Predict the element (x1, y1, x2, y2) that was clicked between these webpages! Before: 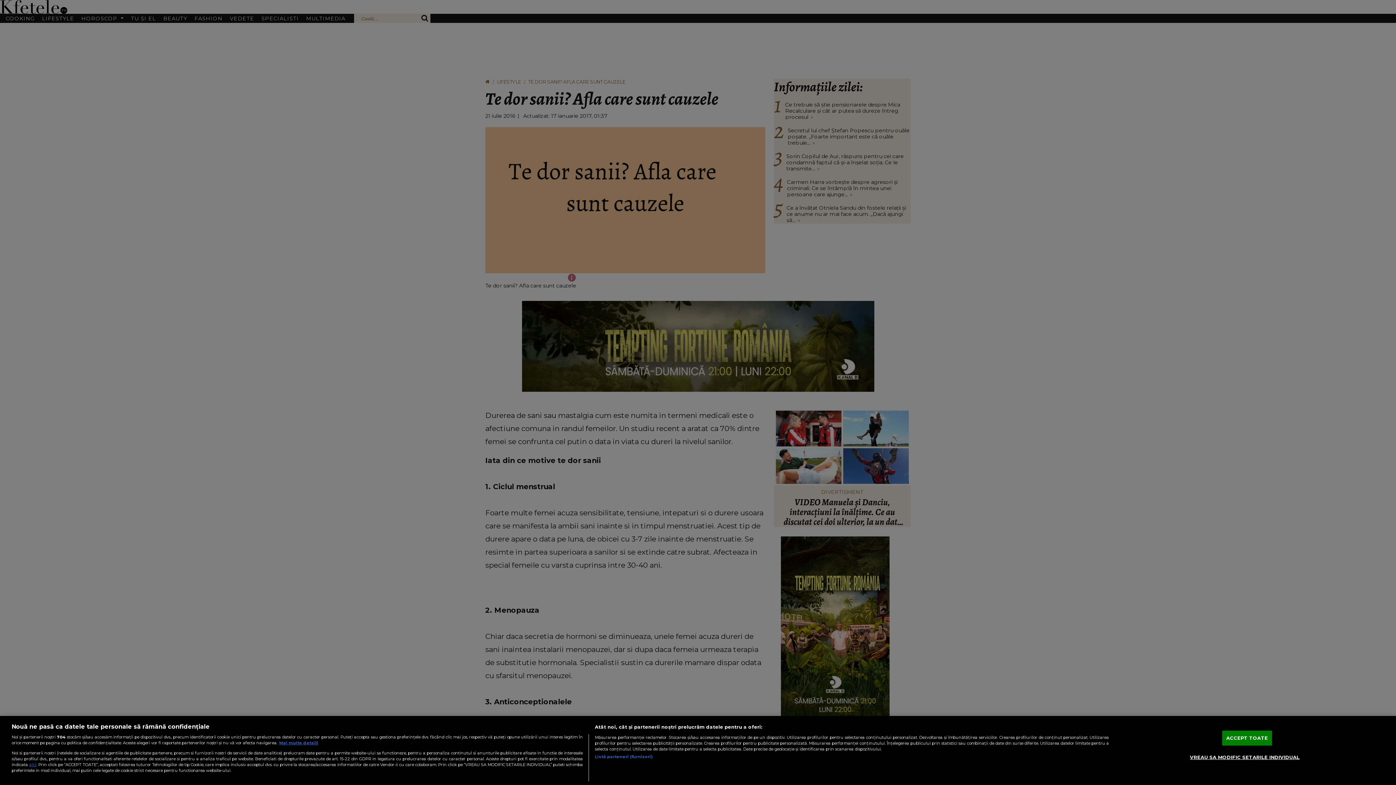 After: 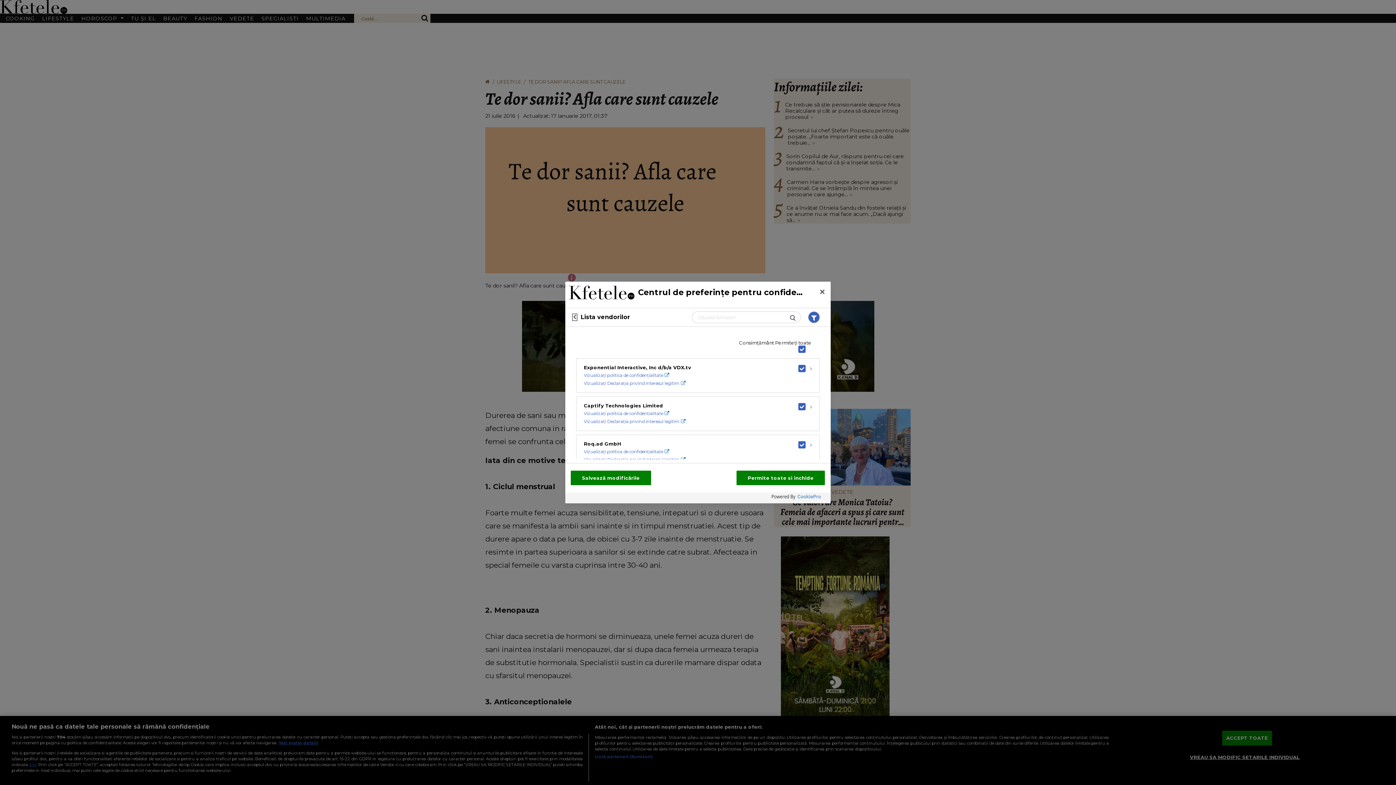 Action: label: Listă parteneri (furnizori) bbox: (594, 754, 652, 760)